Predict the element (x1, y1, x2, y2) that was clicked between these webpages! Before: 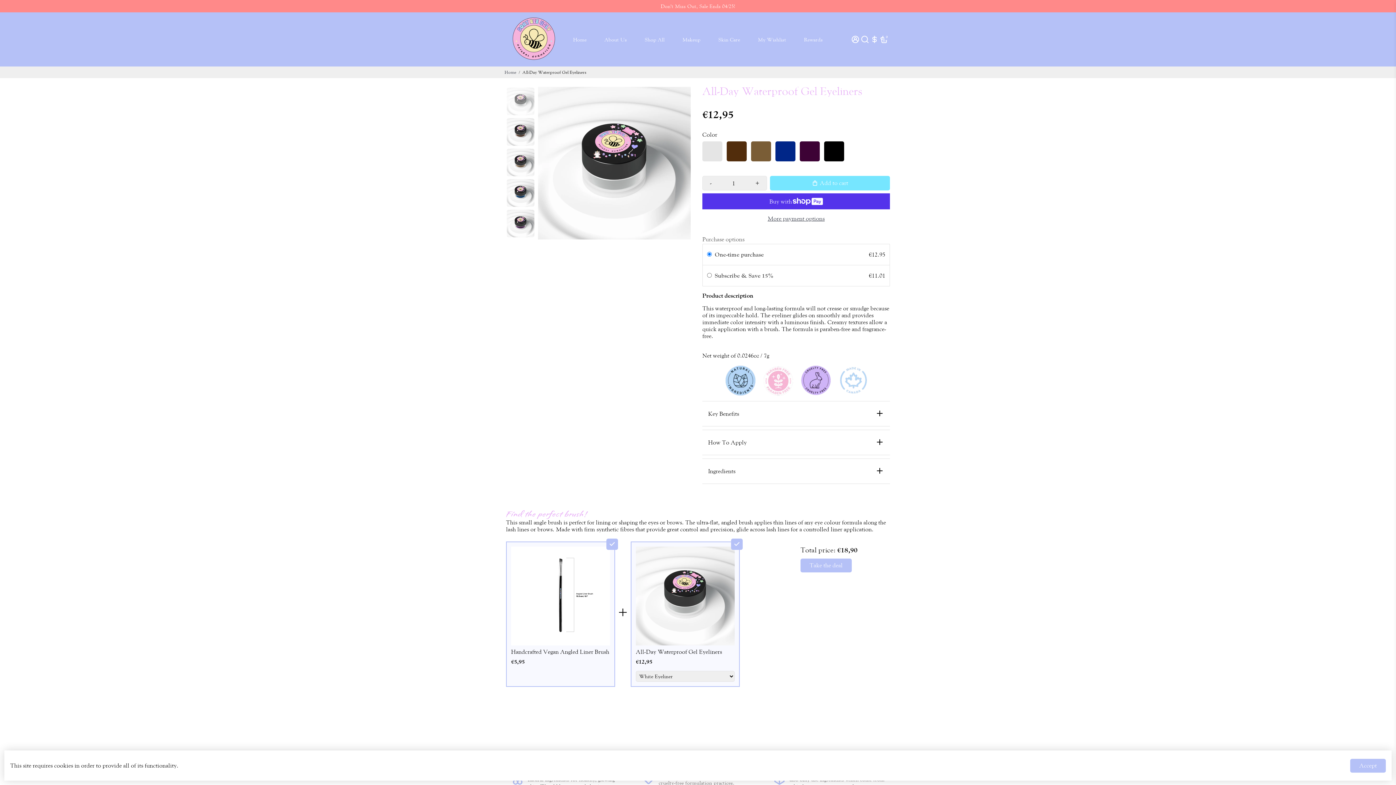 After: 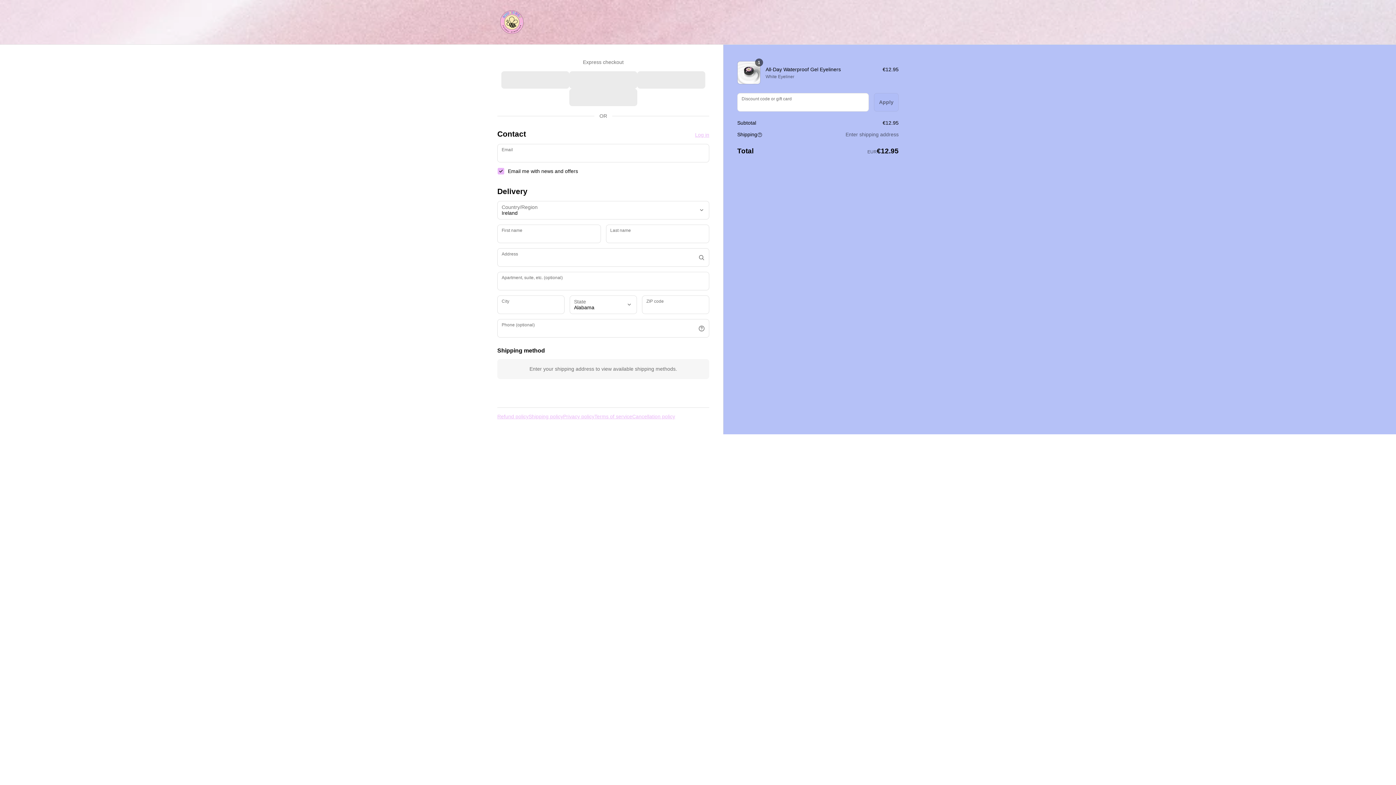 Action: bbox: (702, 215, 890, 222) label: More payment options